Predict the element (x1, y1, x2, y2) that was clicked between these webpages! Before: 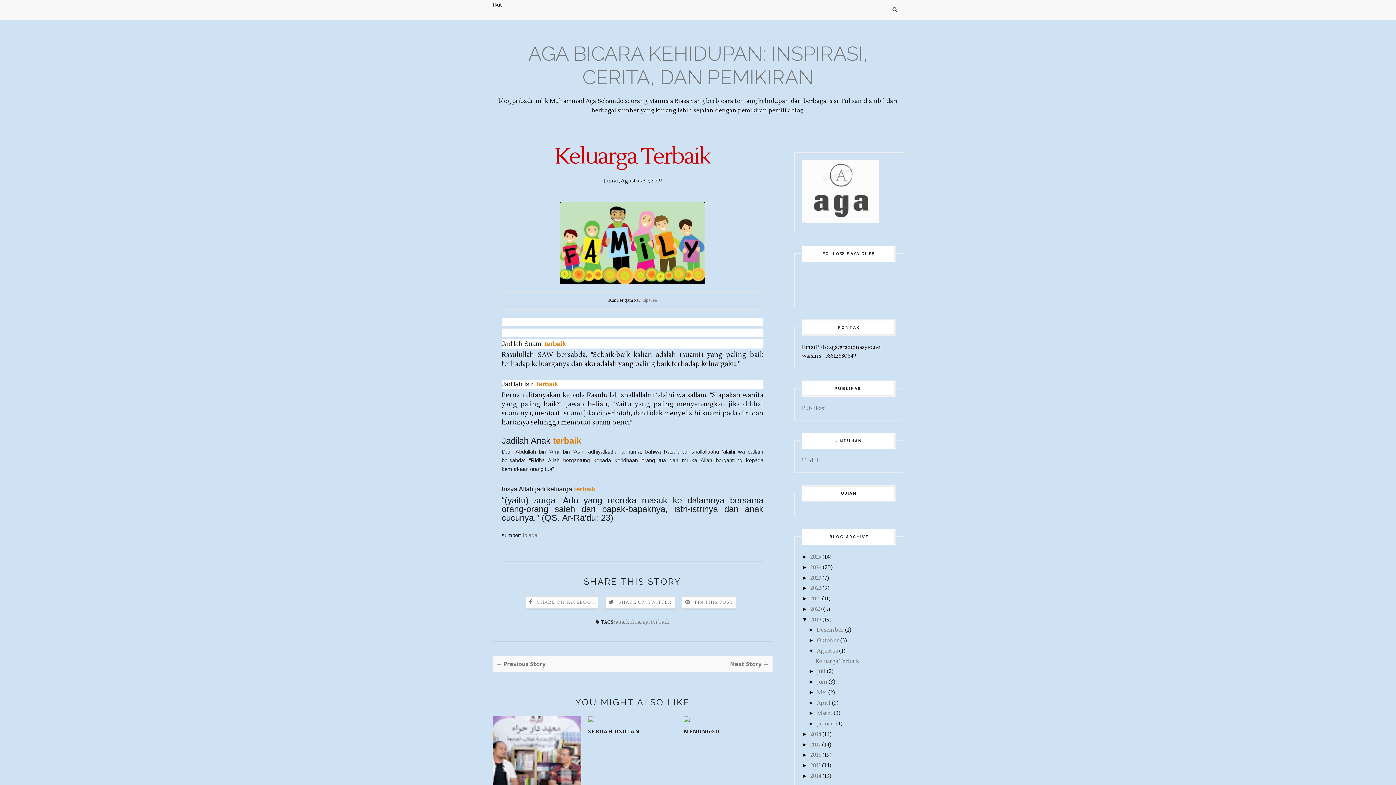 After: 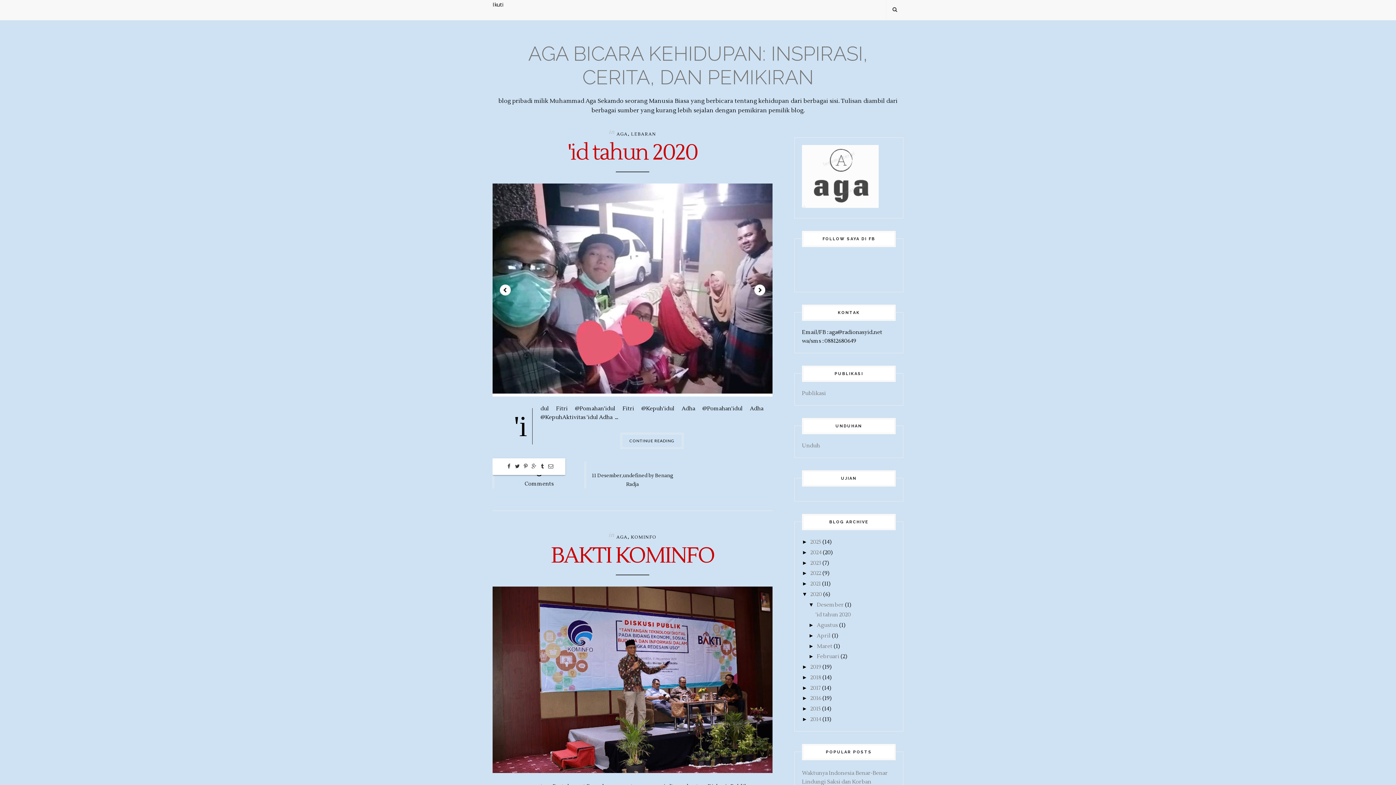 Action: bbox: (810, 606, 822, 613) label: 2020